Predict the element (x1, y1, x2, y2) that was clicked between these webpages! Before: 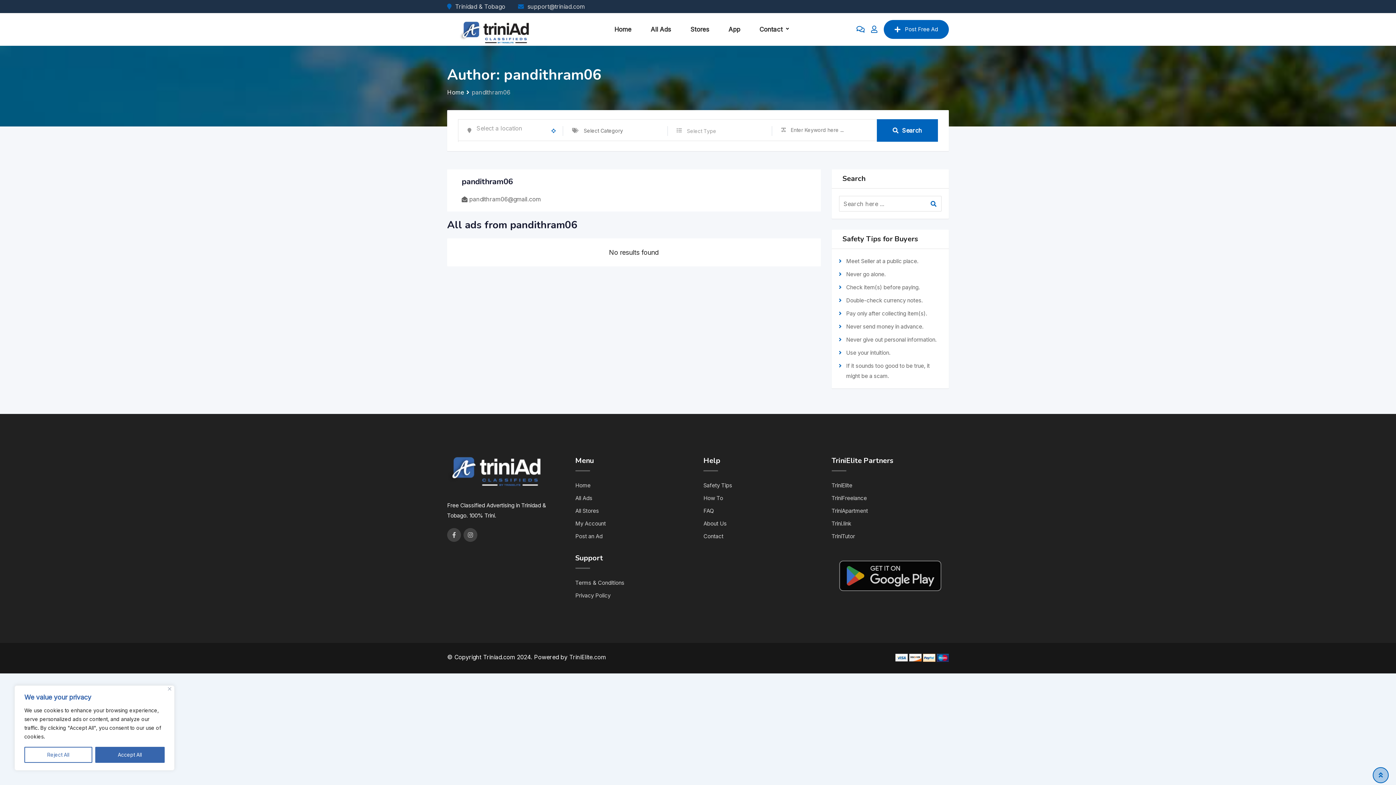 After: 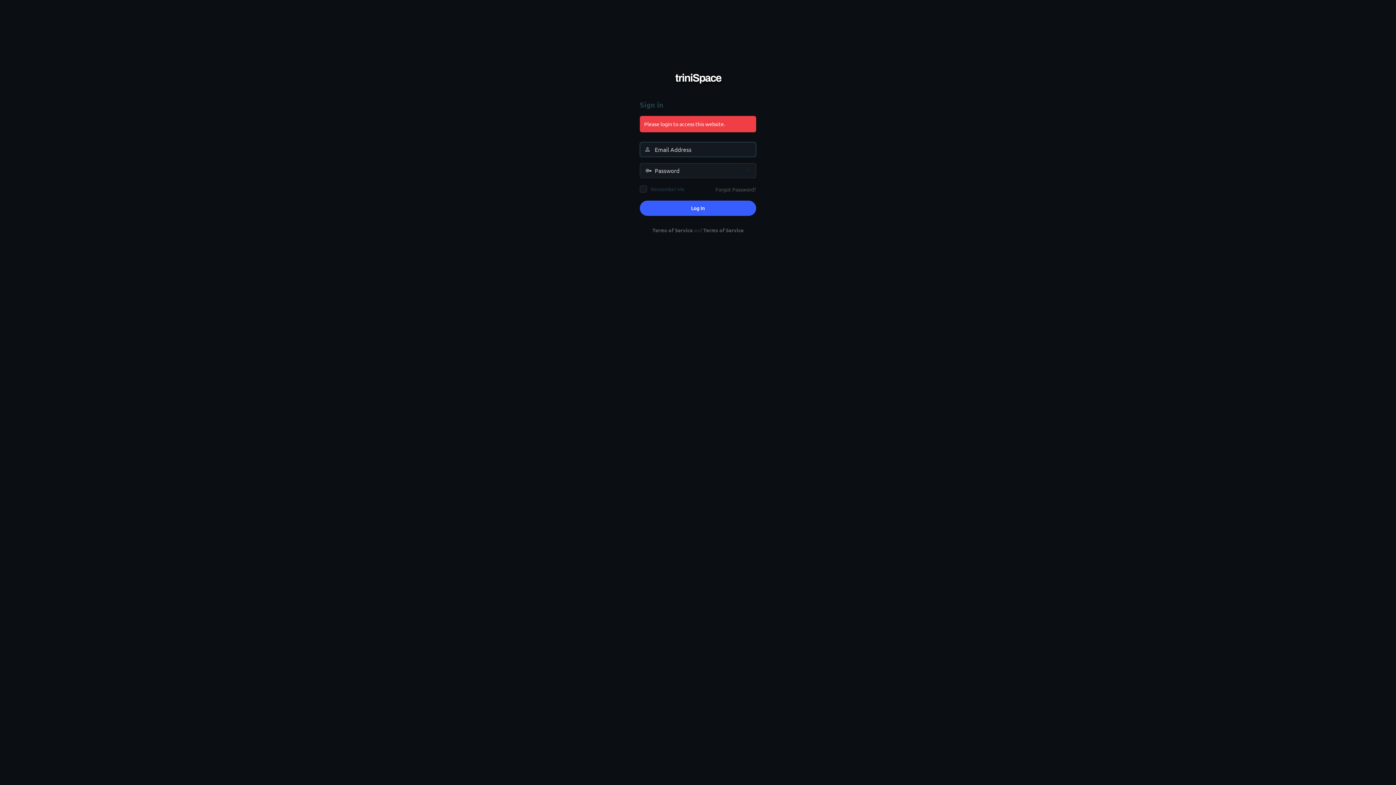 Action: label: TriniElite bbox: (831, 480, 852, 491)